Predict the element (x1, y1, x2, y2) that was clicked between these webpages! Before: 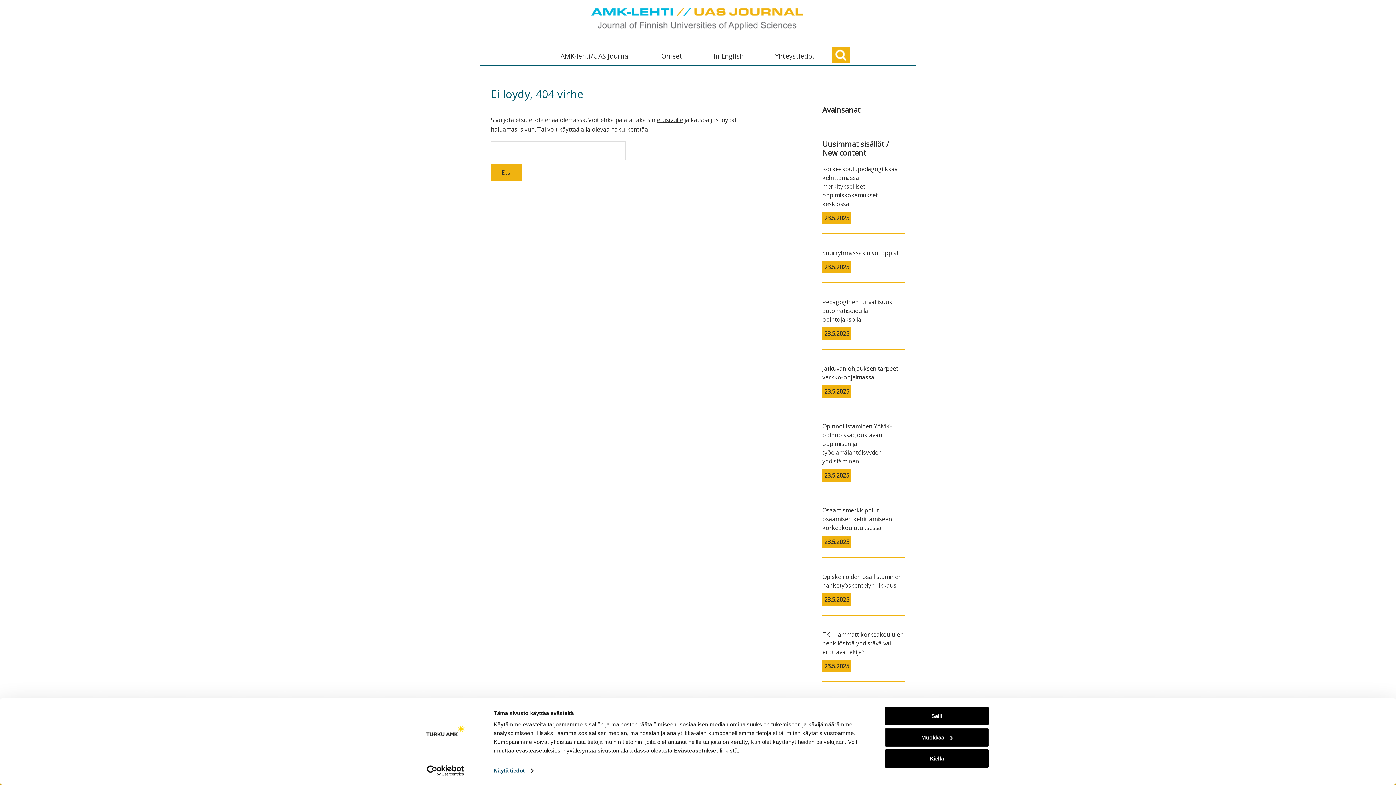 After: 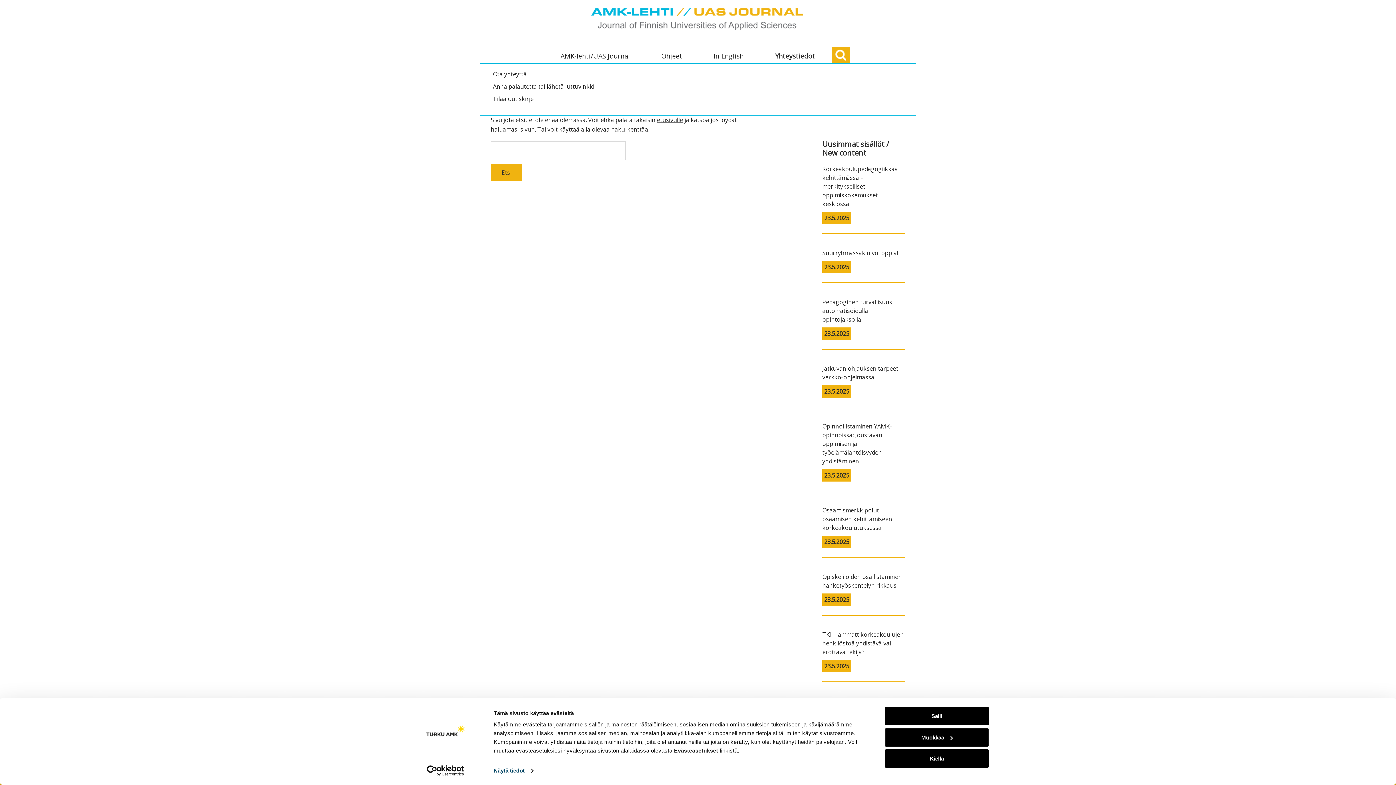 Action: bbox: (760, 48, 832, 63) label: Yhteystiedot